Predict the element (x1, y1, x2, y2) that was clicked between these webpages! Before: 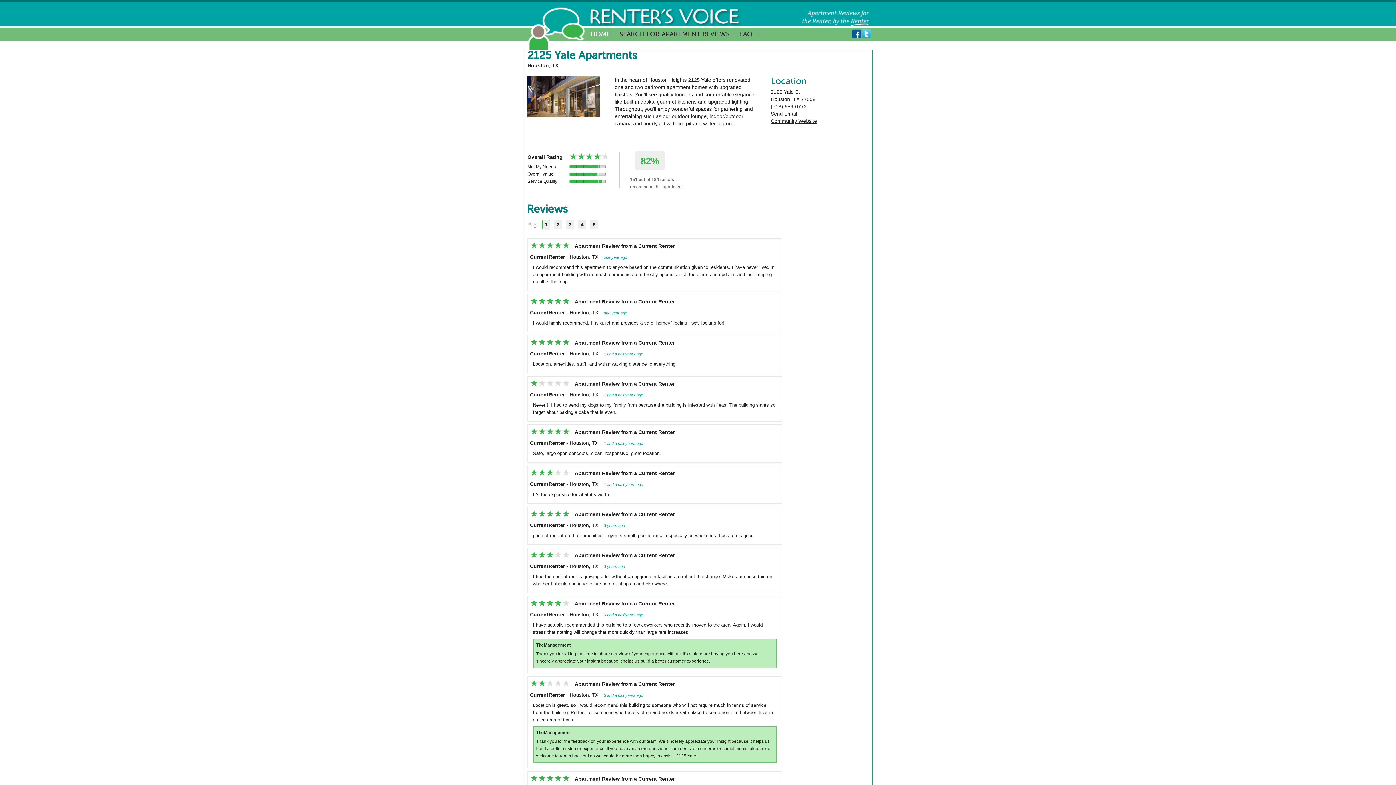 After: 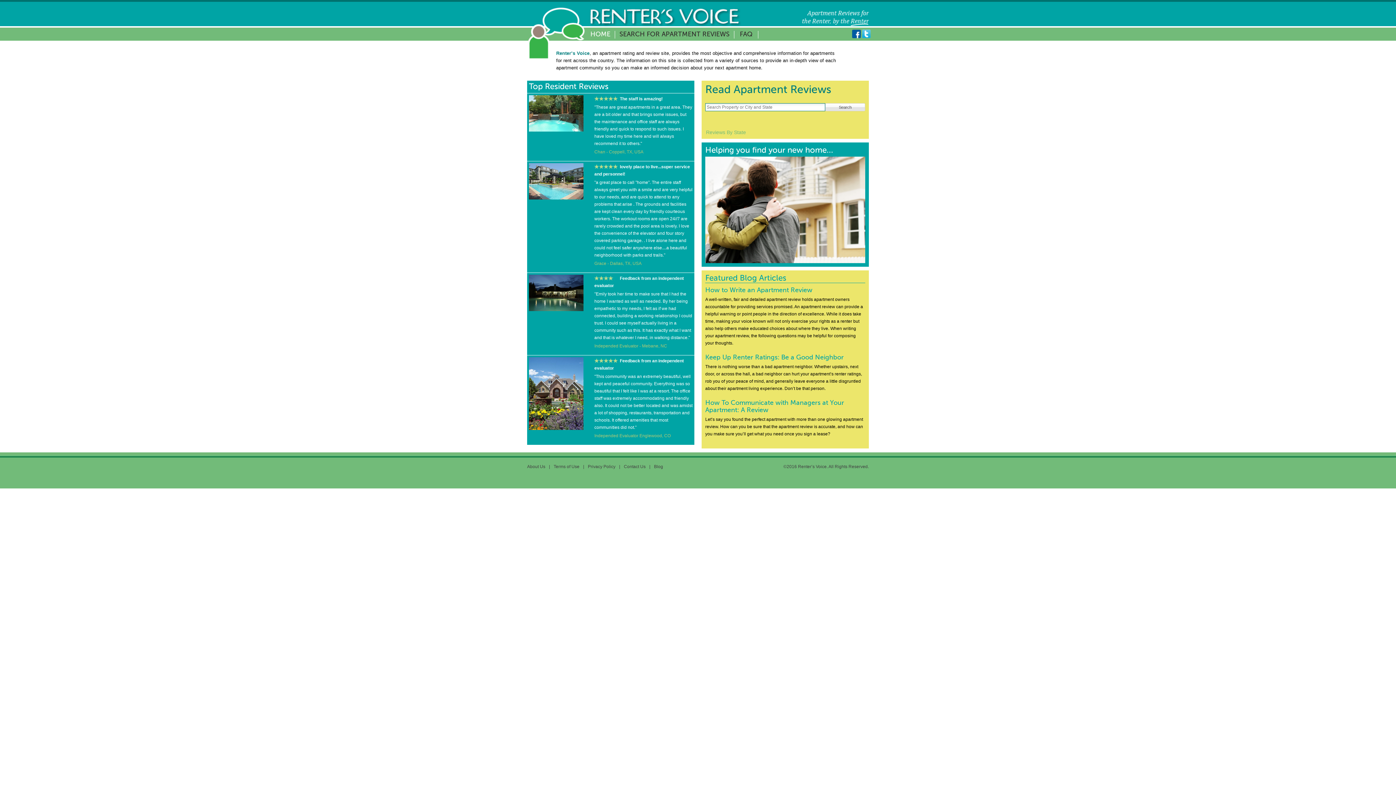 Action: bbox: (586, 27, 614, 41) label: HOME